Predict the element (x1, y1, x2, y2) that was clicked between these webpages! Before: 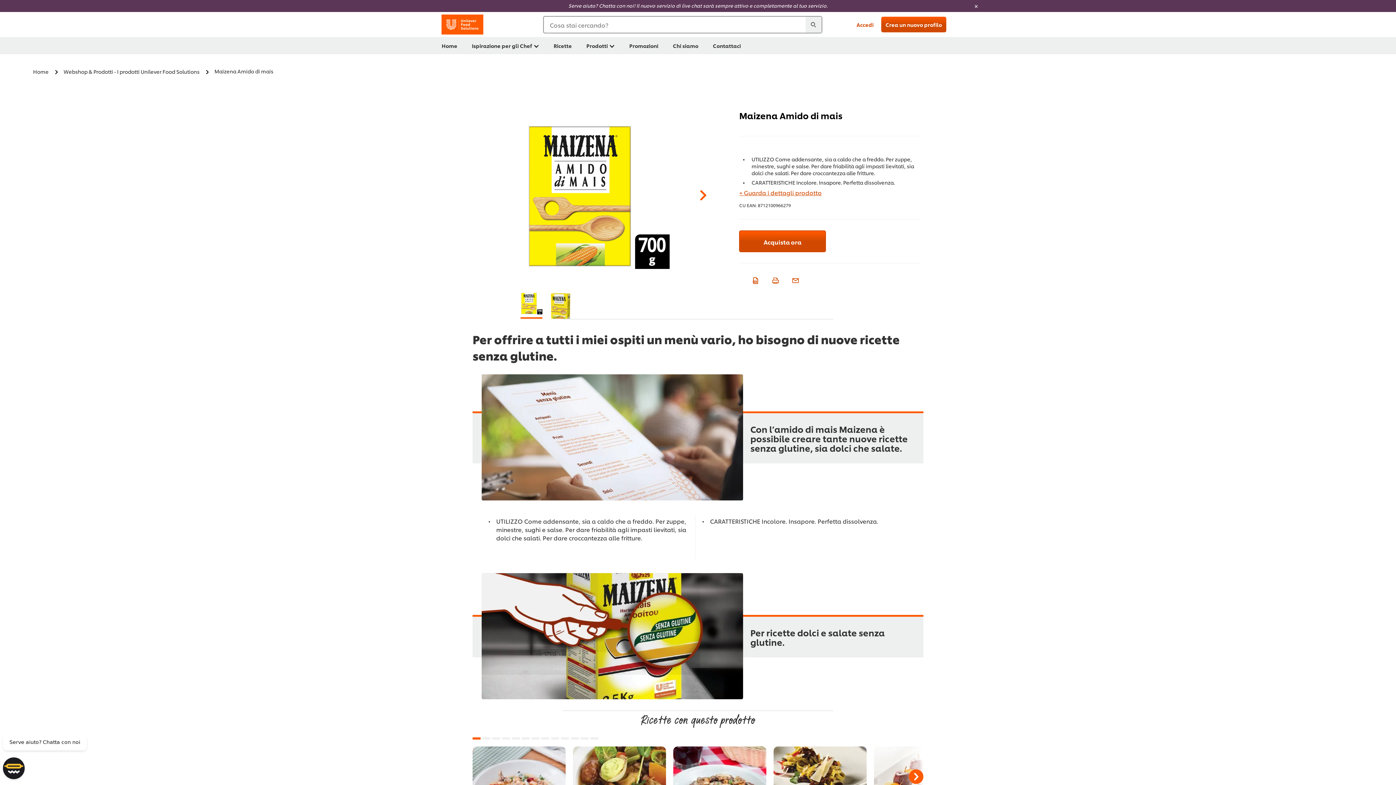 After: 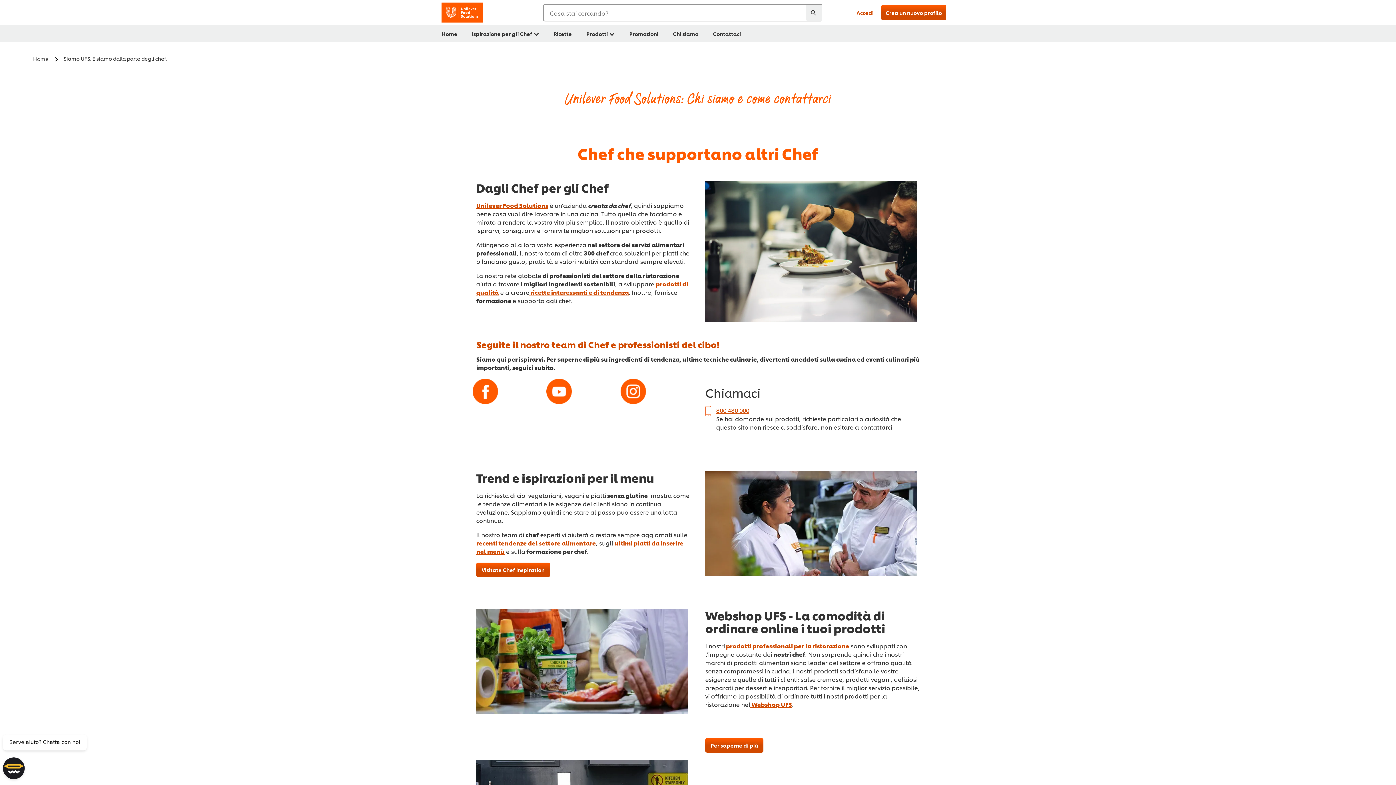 Action: bbox: (671, 37, 700, 54) label: Chi siamo